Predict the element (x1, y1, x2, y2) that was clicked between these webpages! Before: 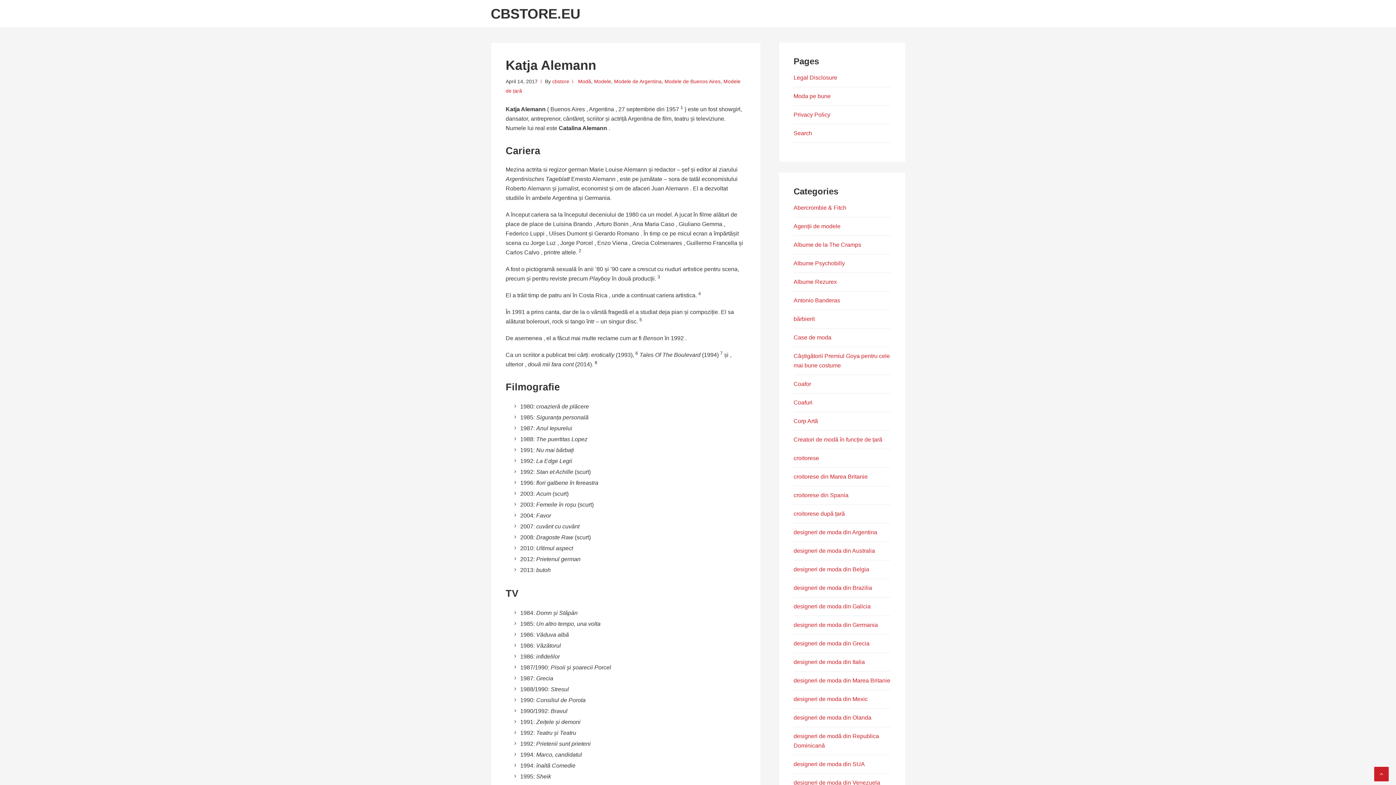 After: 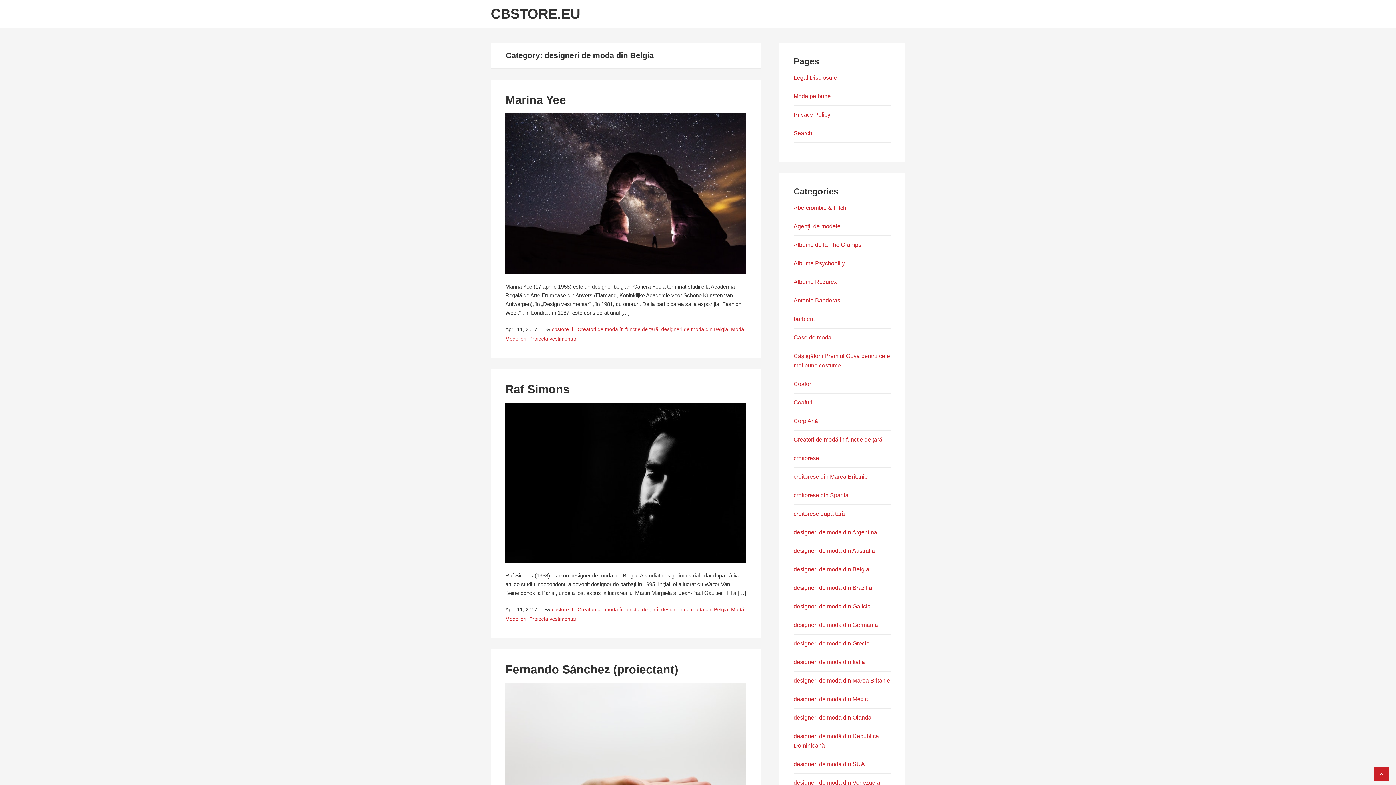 Action: bbox: (793, 566, 869, 572) label: designeri de moda din Belgia